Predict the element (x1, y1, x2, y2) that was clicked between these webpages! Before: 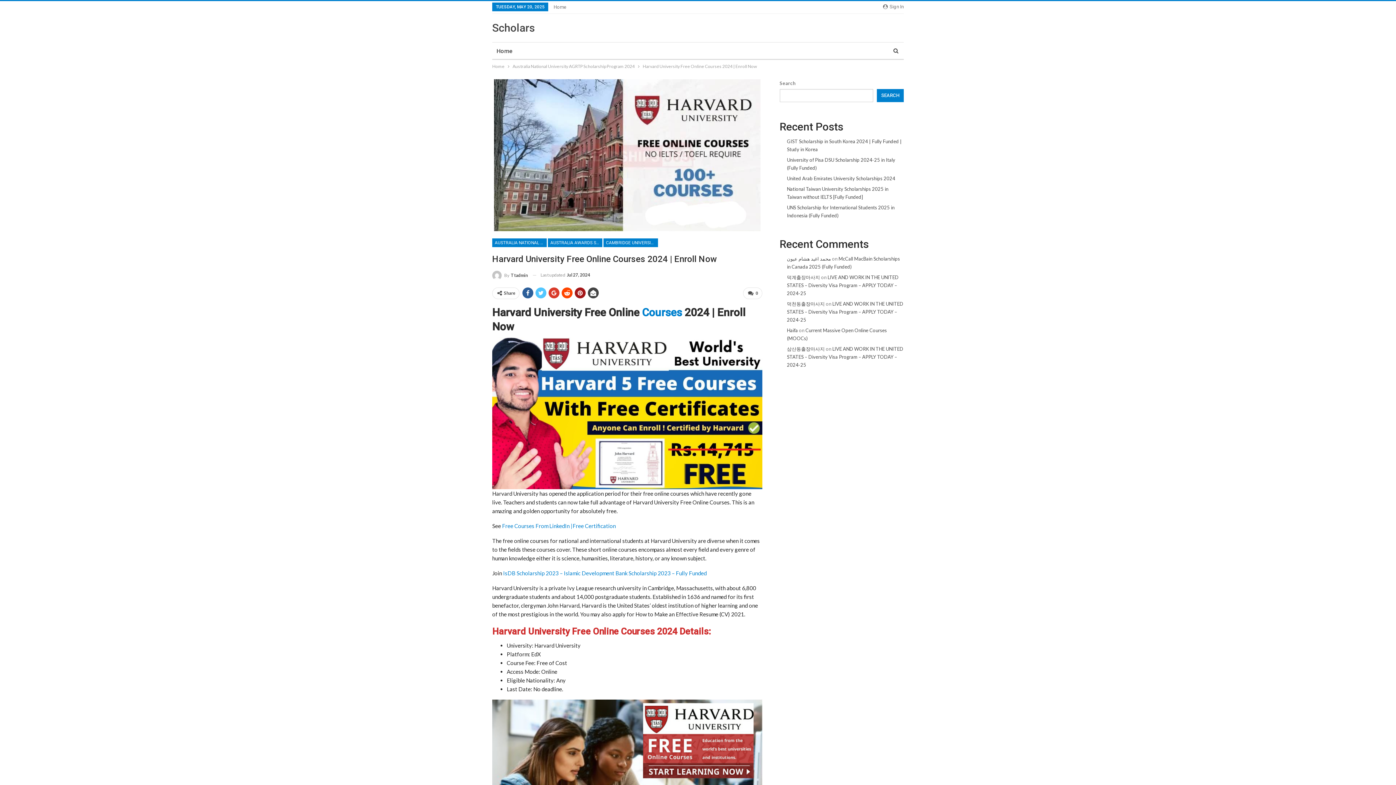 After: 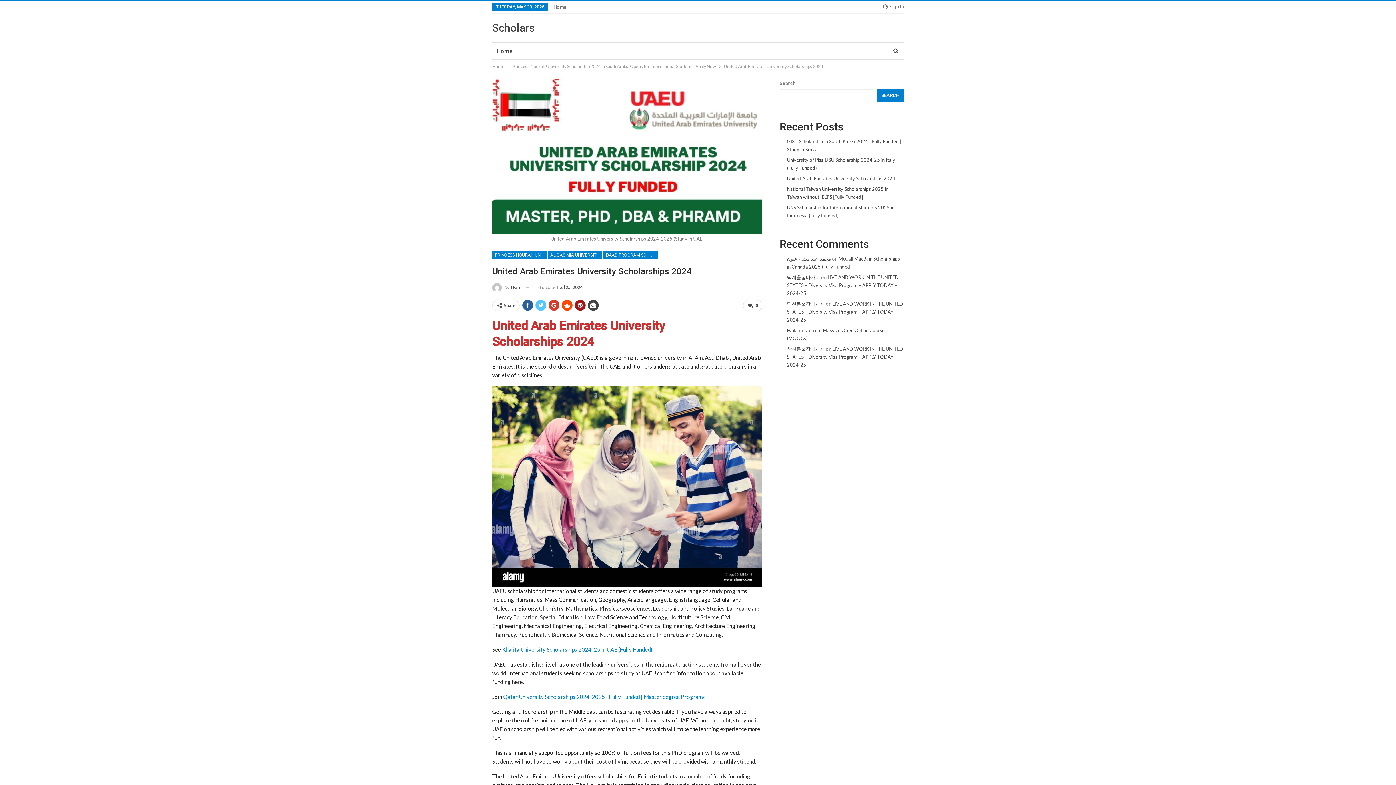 Action: bbox: (787, 175, 895, 181) label: United Arab Emirates University Scholarships 2024